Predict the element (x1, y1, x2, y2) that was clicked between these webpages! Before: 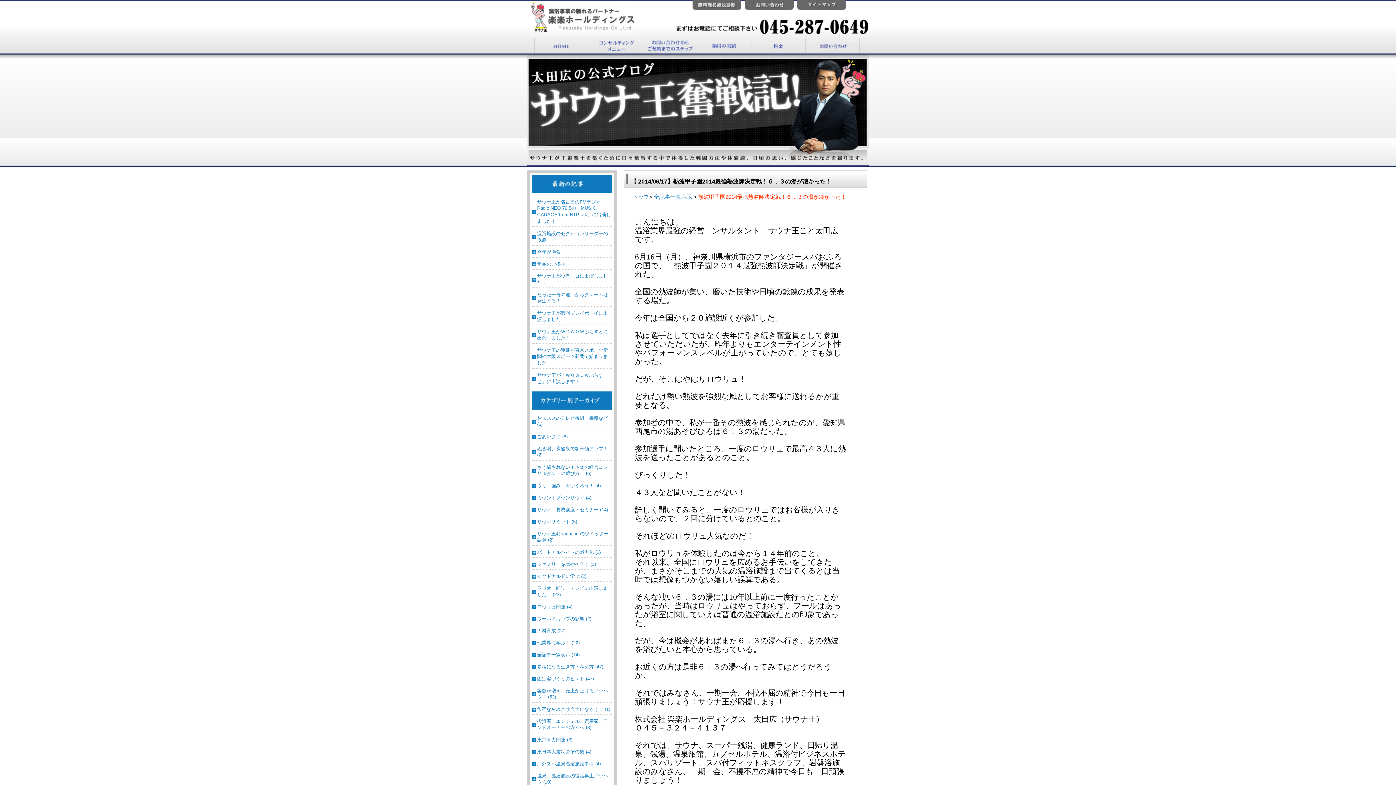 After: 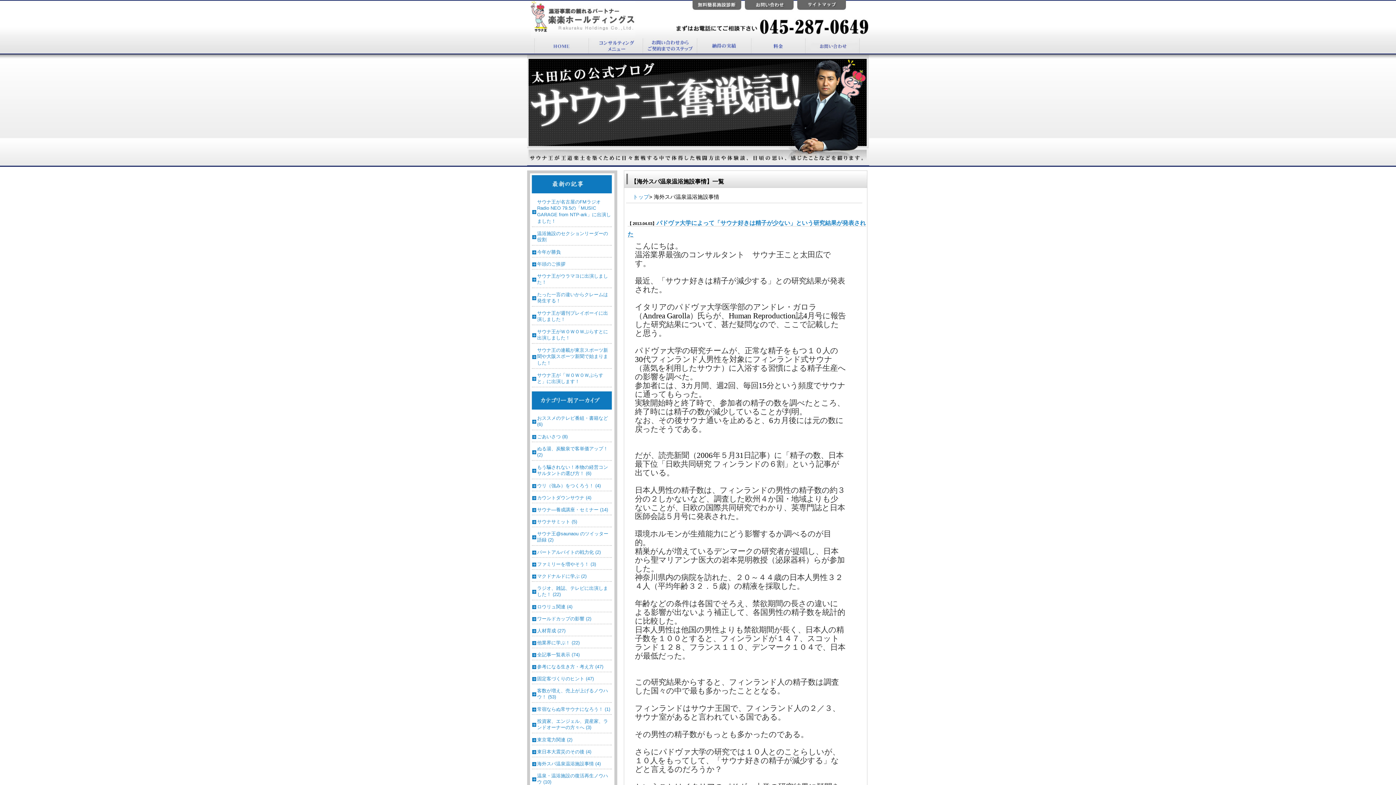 Action: label: 海外スパ温泉温浴施設事情 (4) bbox: (537, 761, 600, 766)